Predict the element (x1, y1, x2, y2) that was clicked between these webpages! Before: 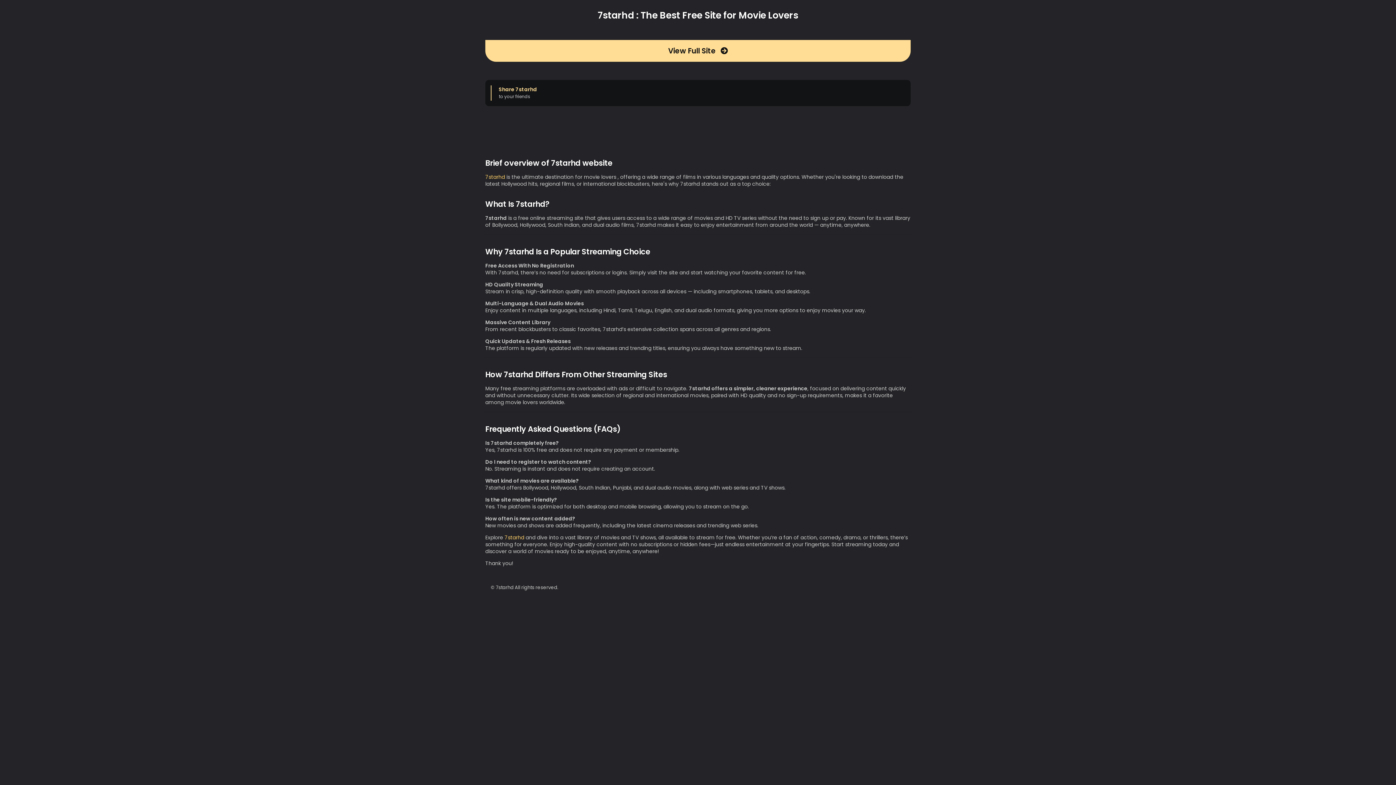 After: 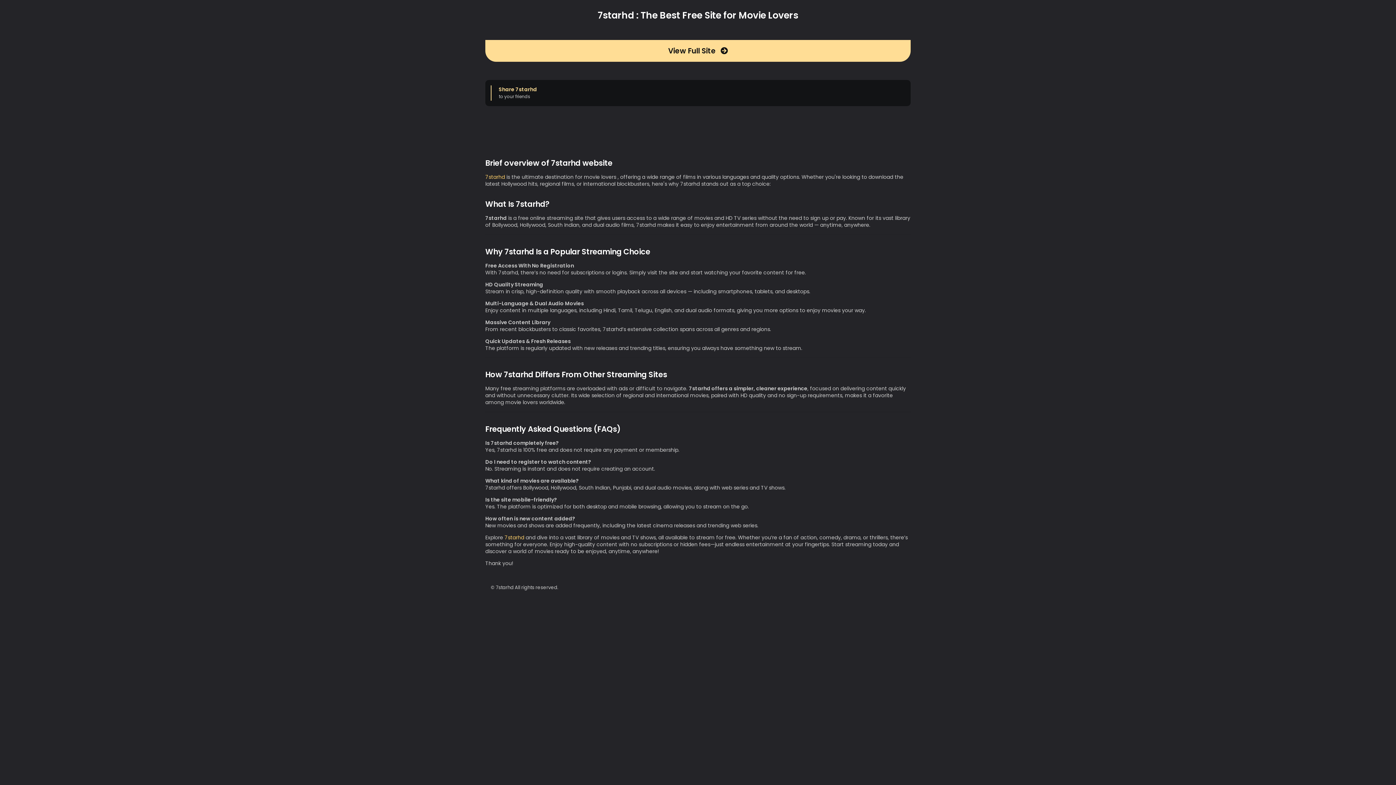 Action: bbox: (485, 40, 910, 61) label: View Full Site 